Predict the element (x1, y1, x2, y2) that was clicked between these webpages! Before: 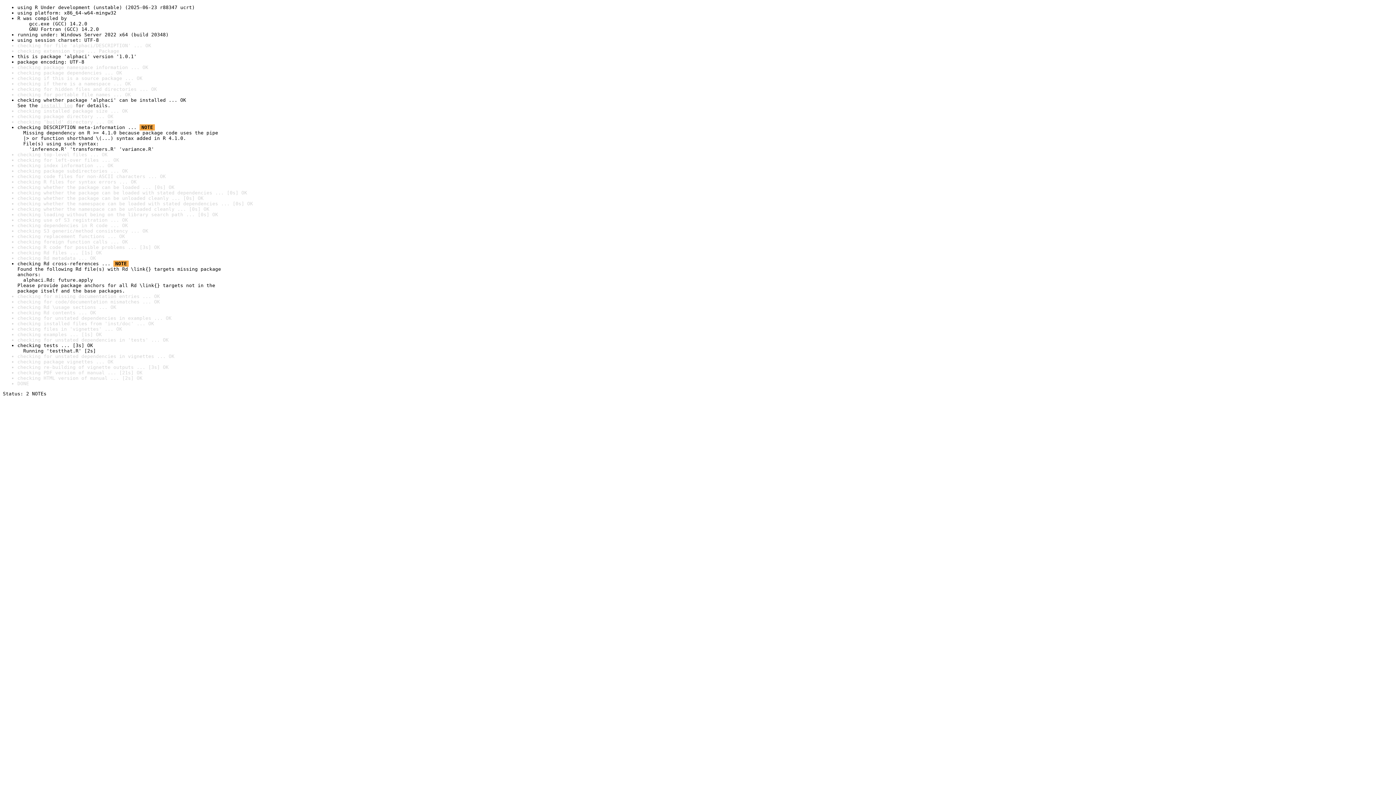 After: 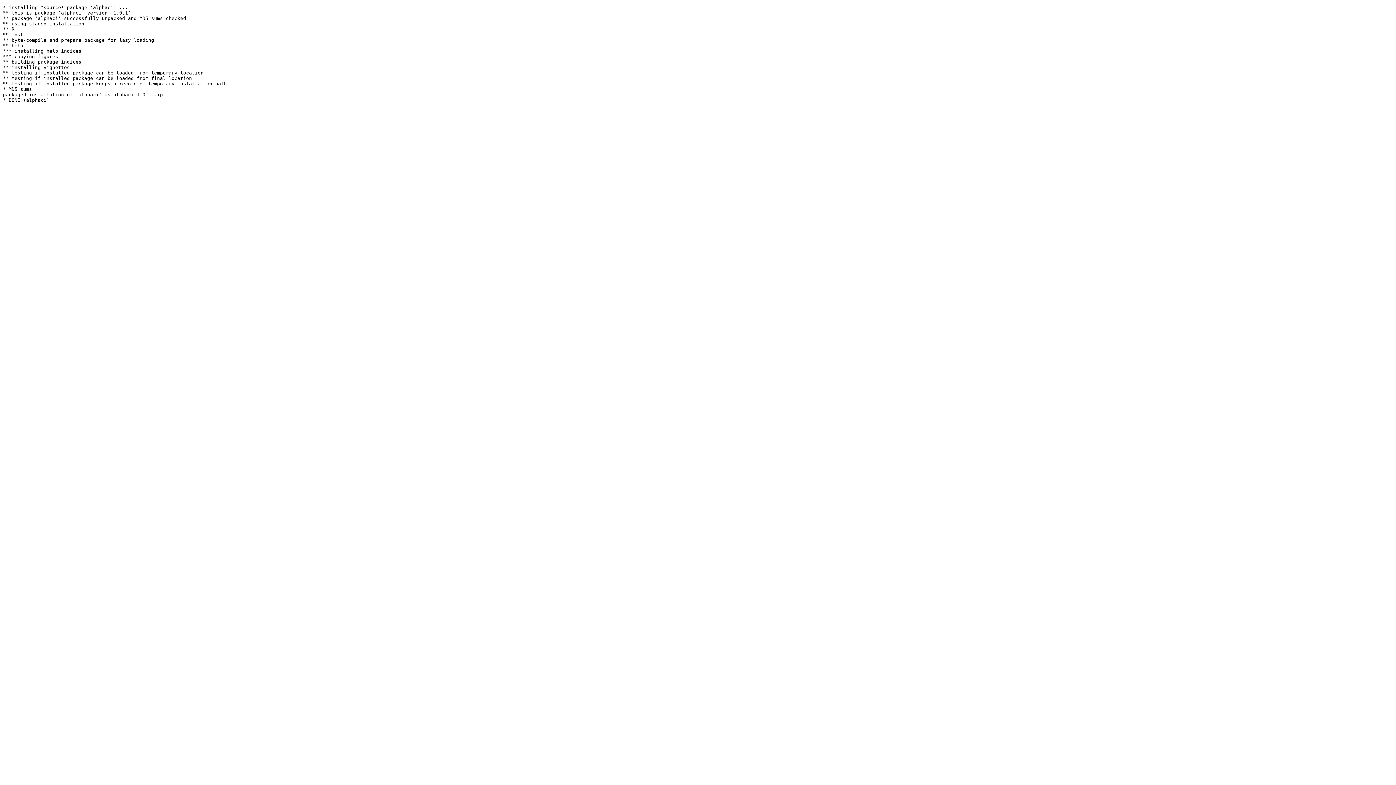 Action: bbox: (40, 102, 72, 108) label: install log